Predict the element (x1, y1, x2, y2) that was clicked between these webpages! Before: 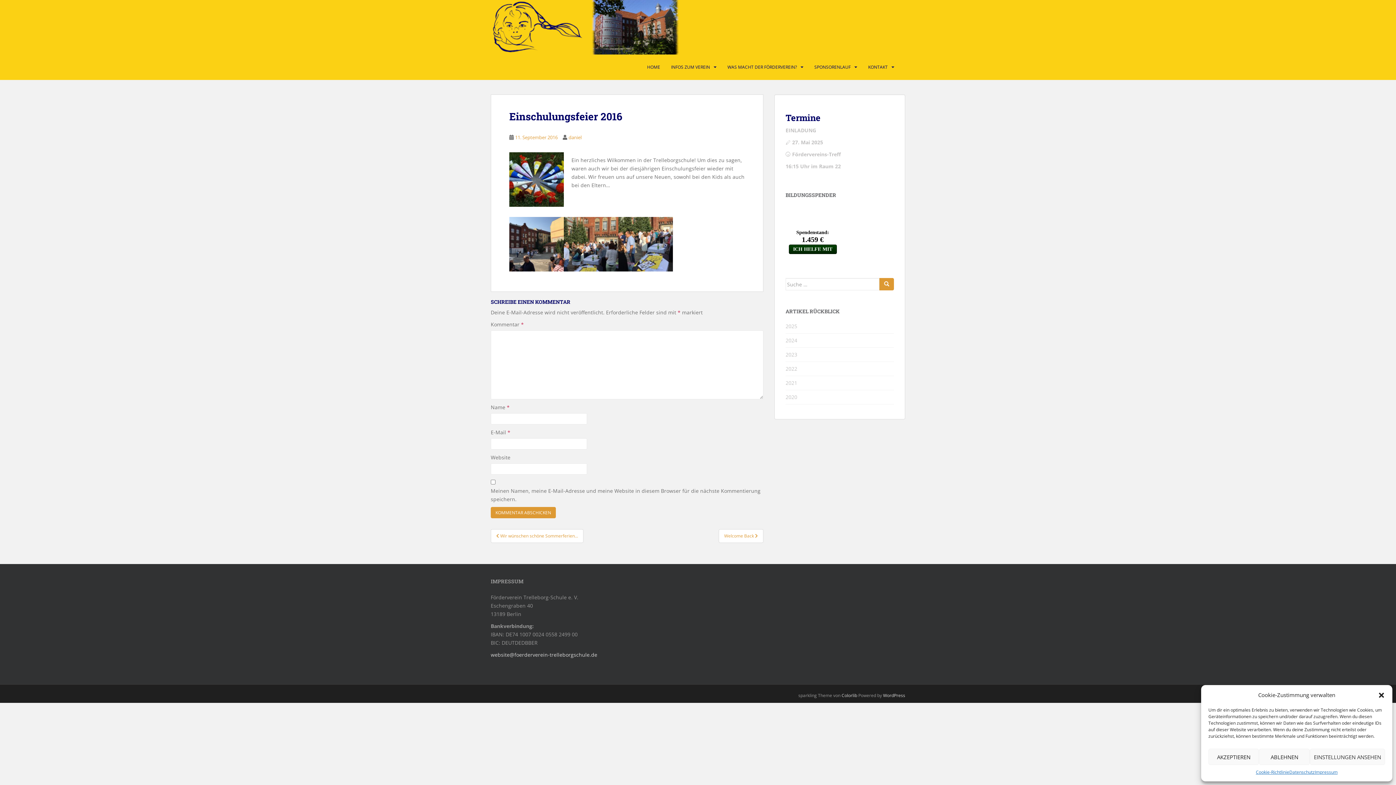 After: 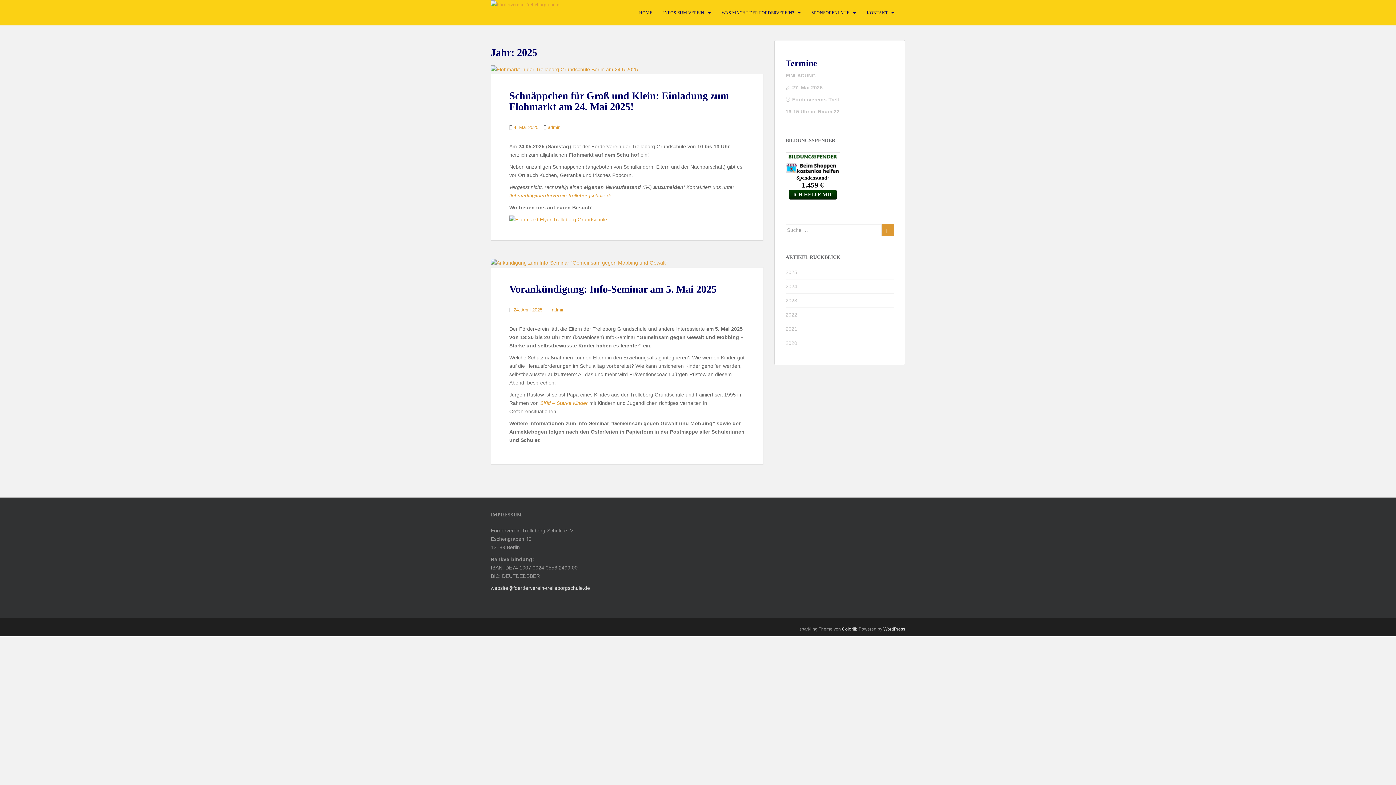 Action: bbox: (785, 322, 797, 329) label: 2025